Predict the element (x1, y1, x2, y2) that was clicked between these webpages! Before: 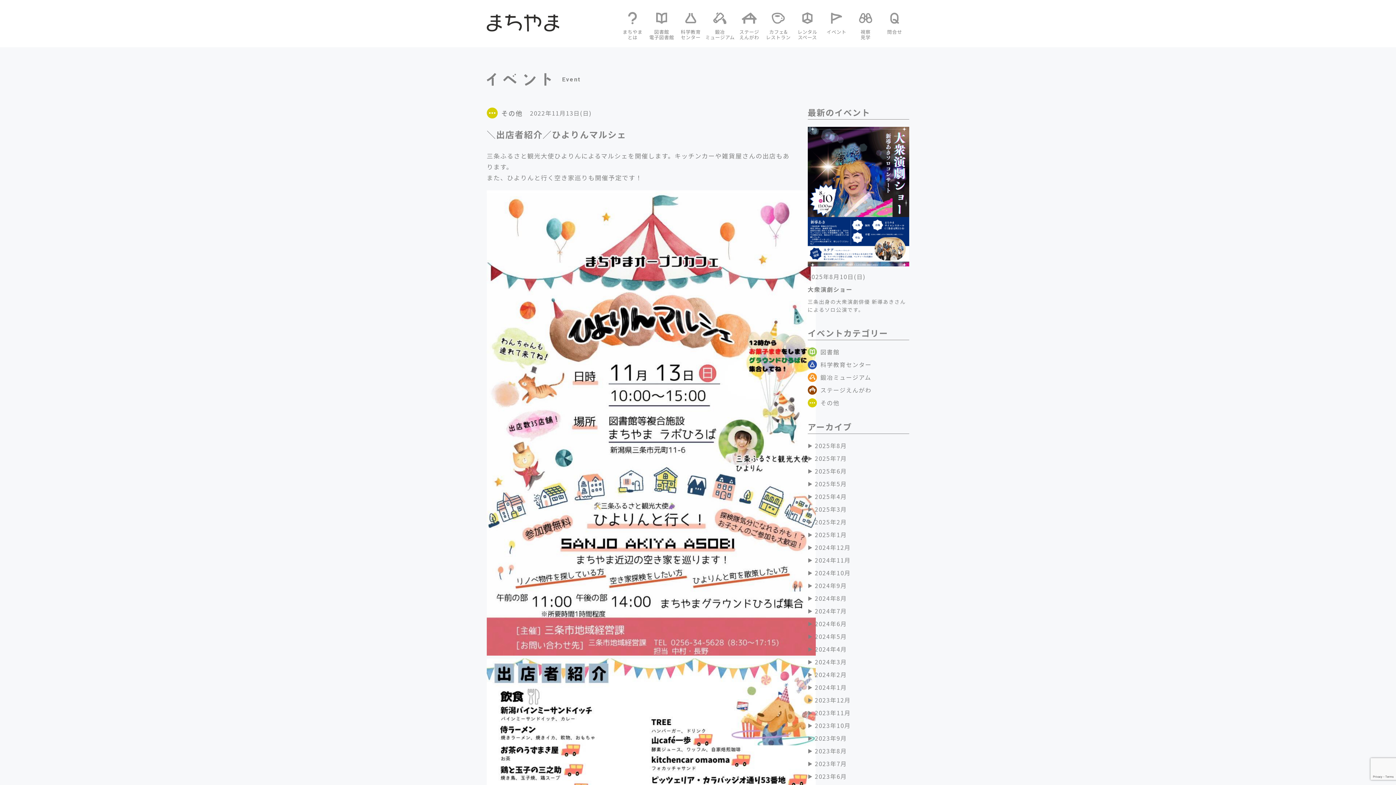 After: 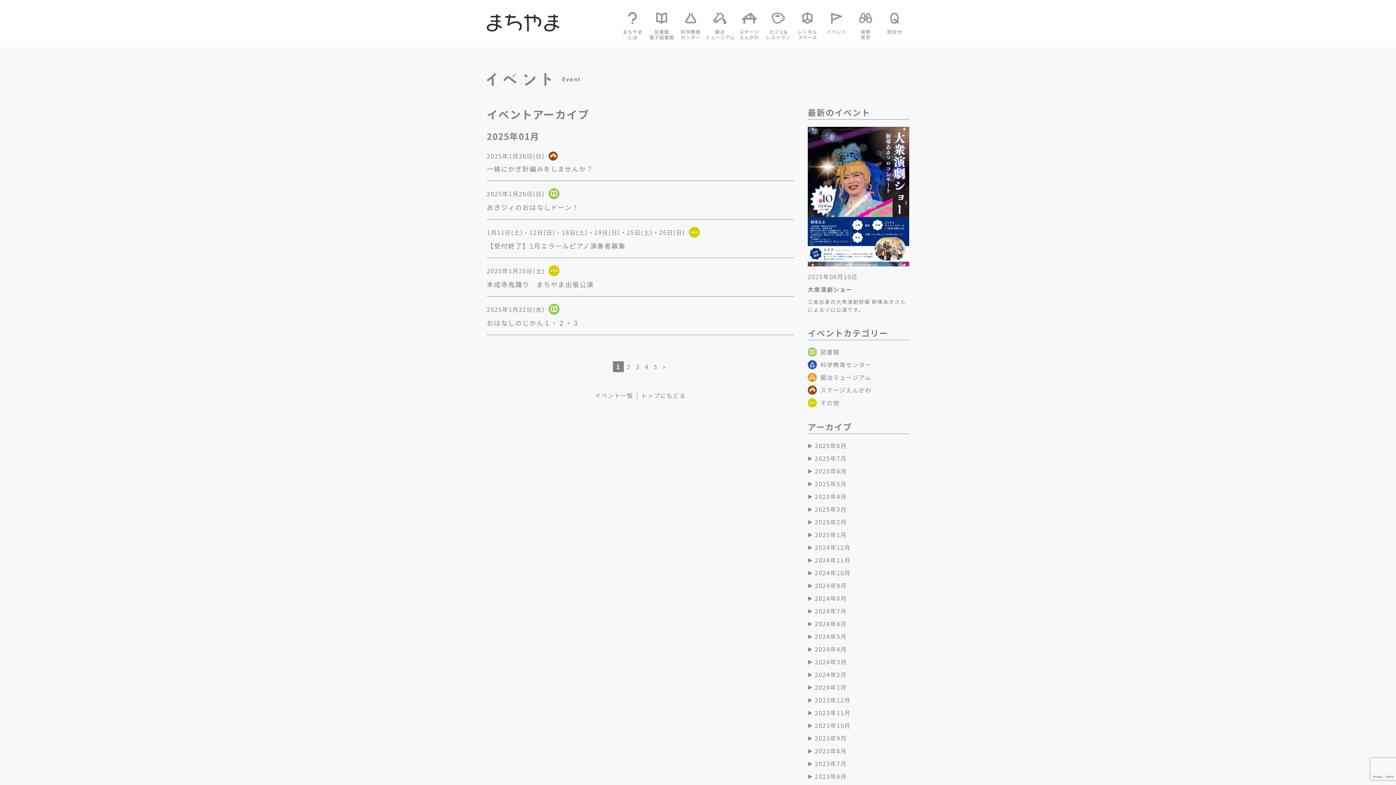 Action: label: 2025年1月 bbox: (807, 530, 909, 539)